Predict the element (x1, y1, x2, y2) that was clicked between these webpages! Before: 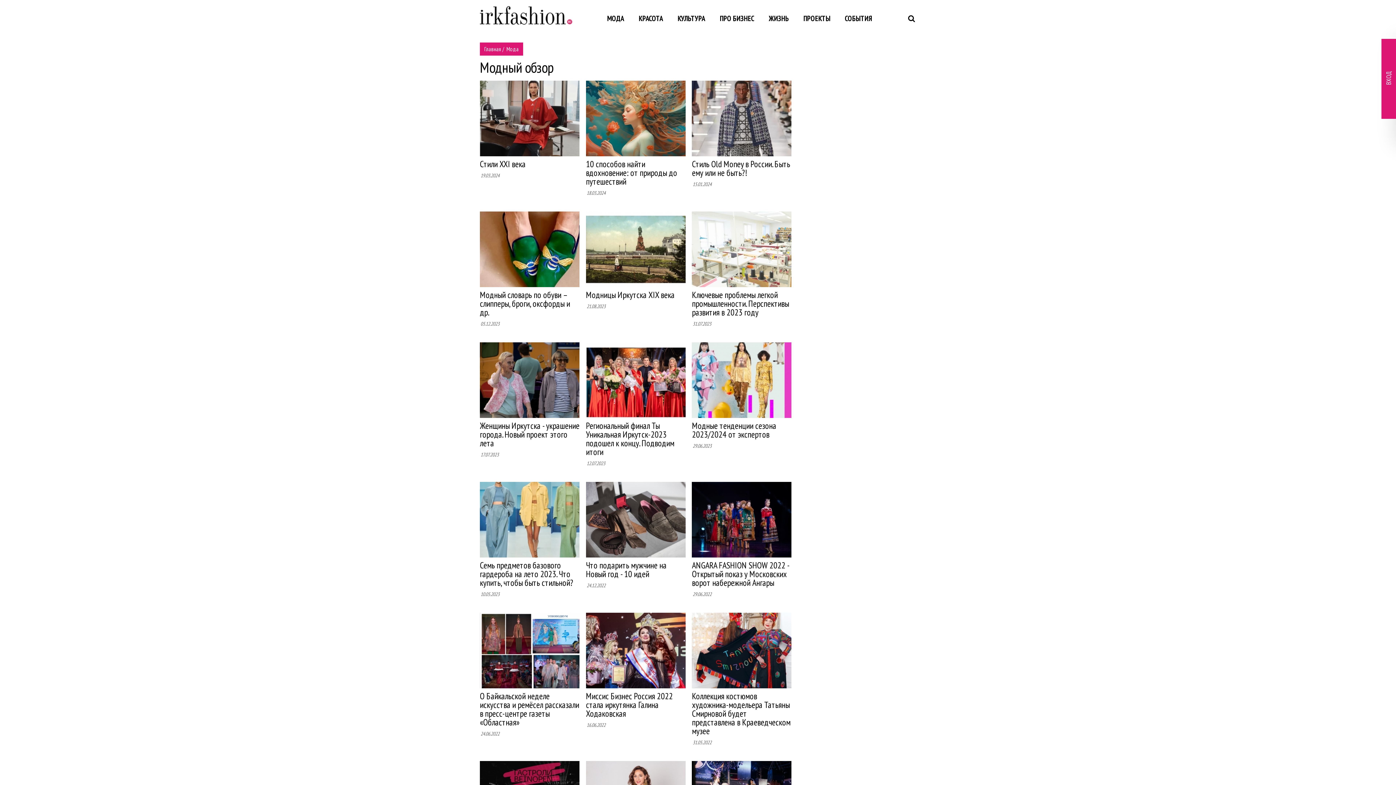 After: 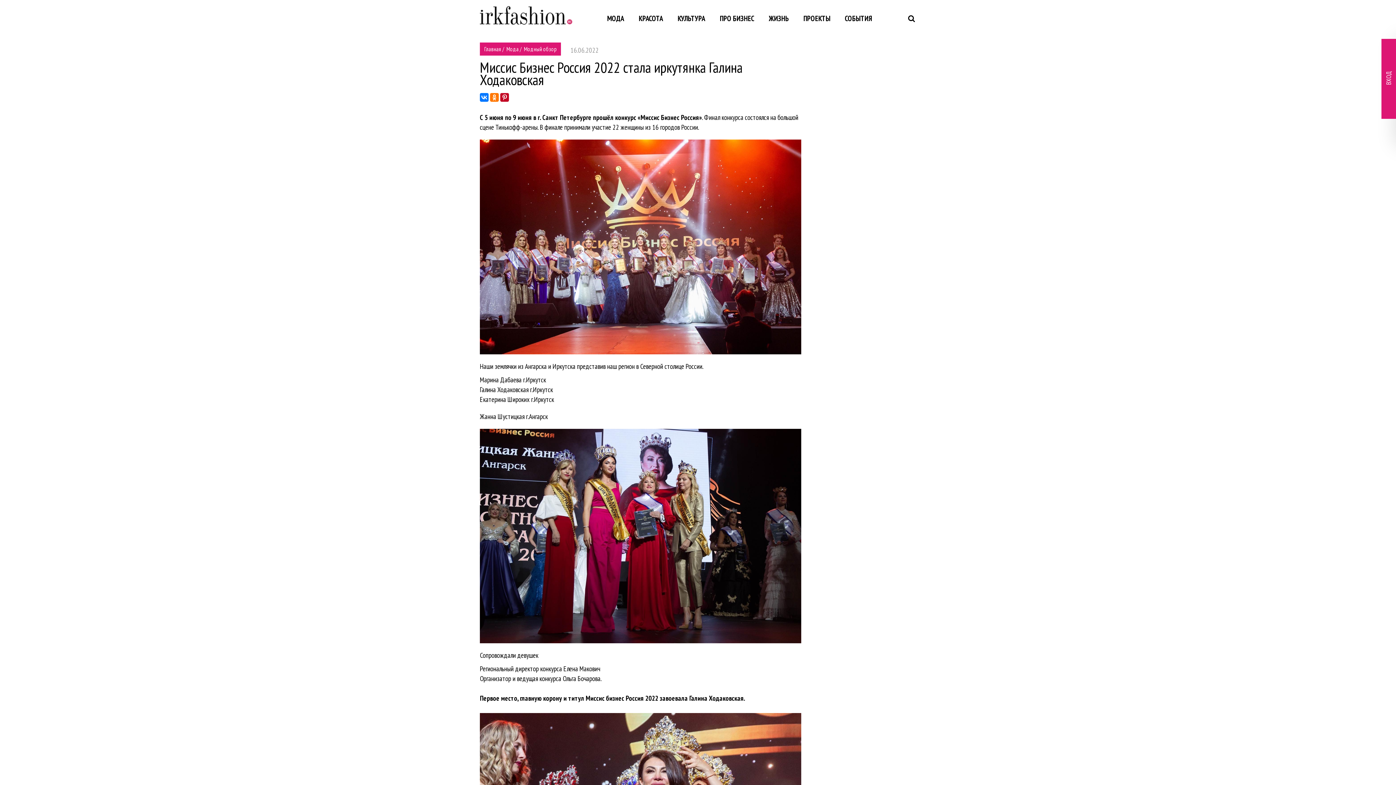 Action: label: Миссис Бизнес Россия 2022 стала иркутянка Галина Ходаковская bbox: (586, 613, 685, 718)